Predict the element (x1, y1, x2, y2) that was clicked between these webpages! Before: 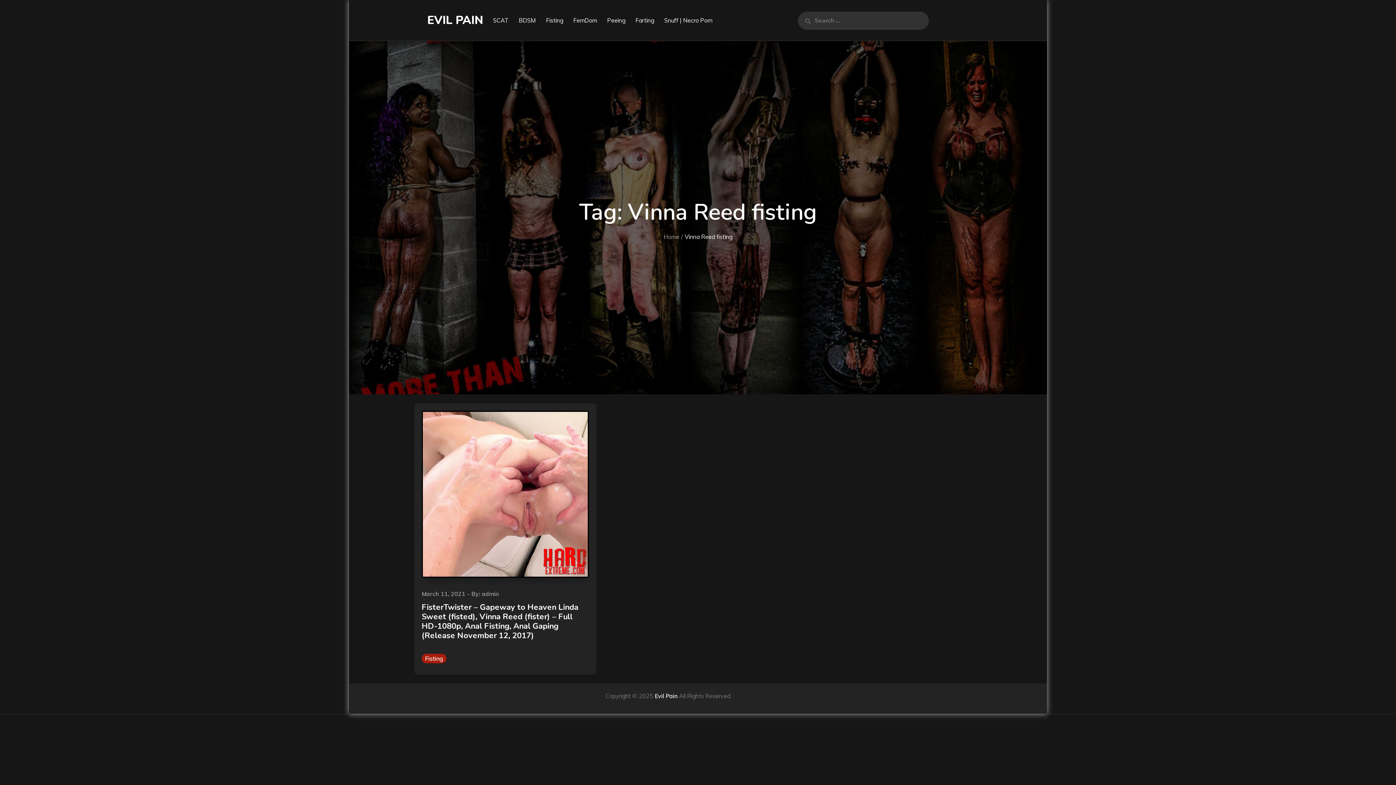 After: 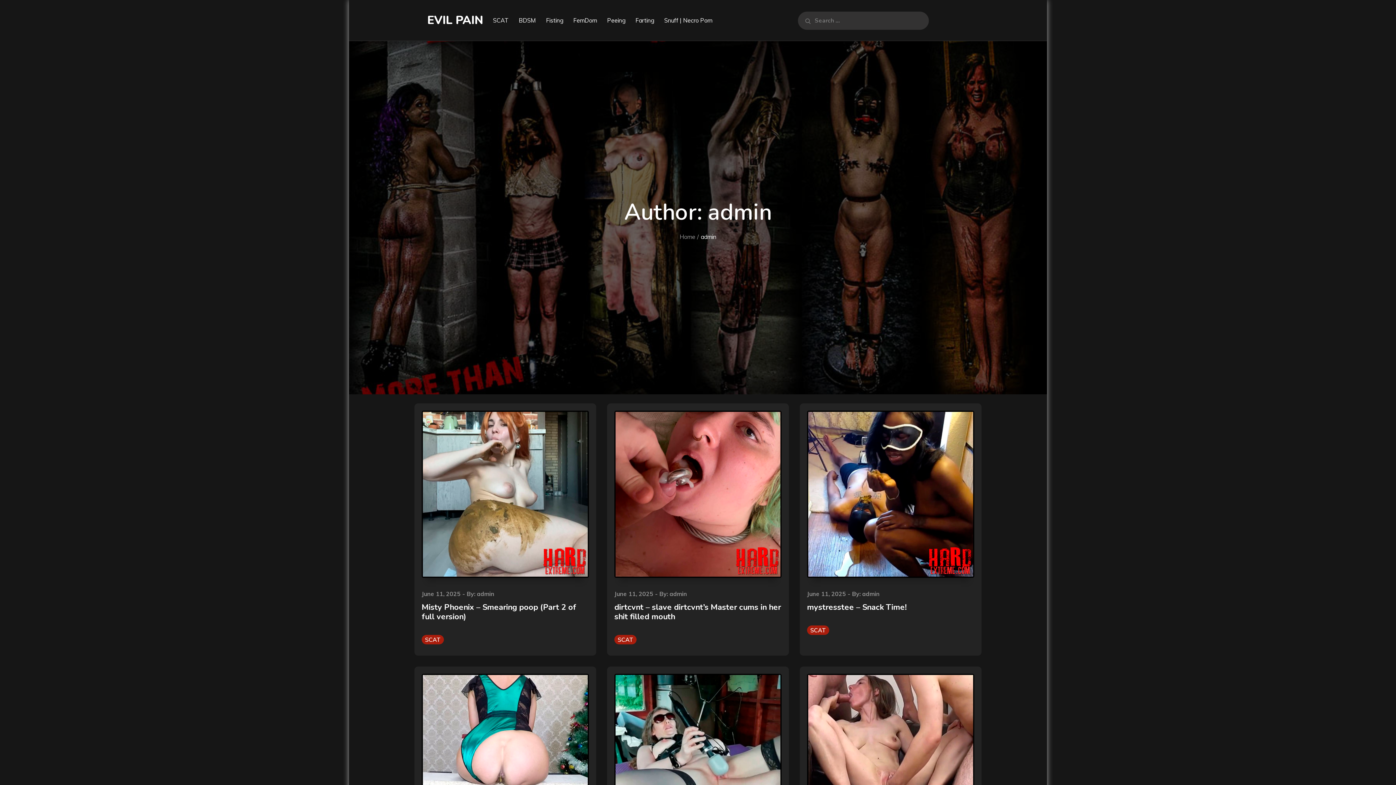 Action: bbox: (481, 590, 499, 597) label: admin